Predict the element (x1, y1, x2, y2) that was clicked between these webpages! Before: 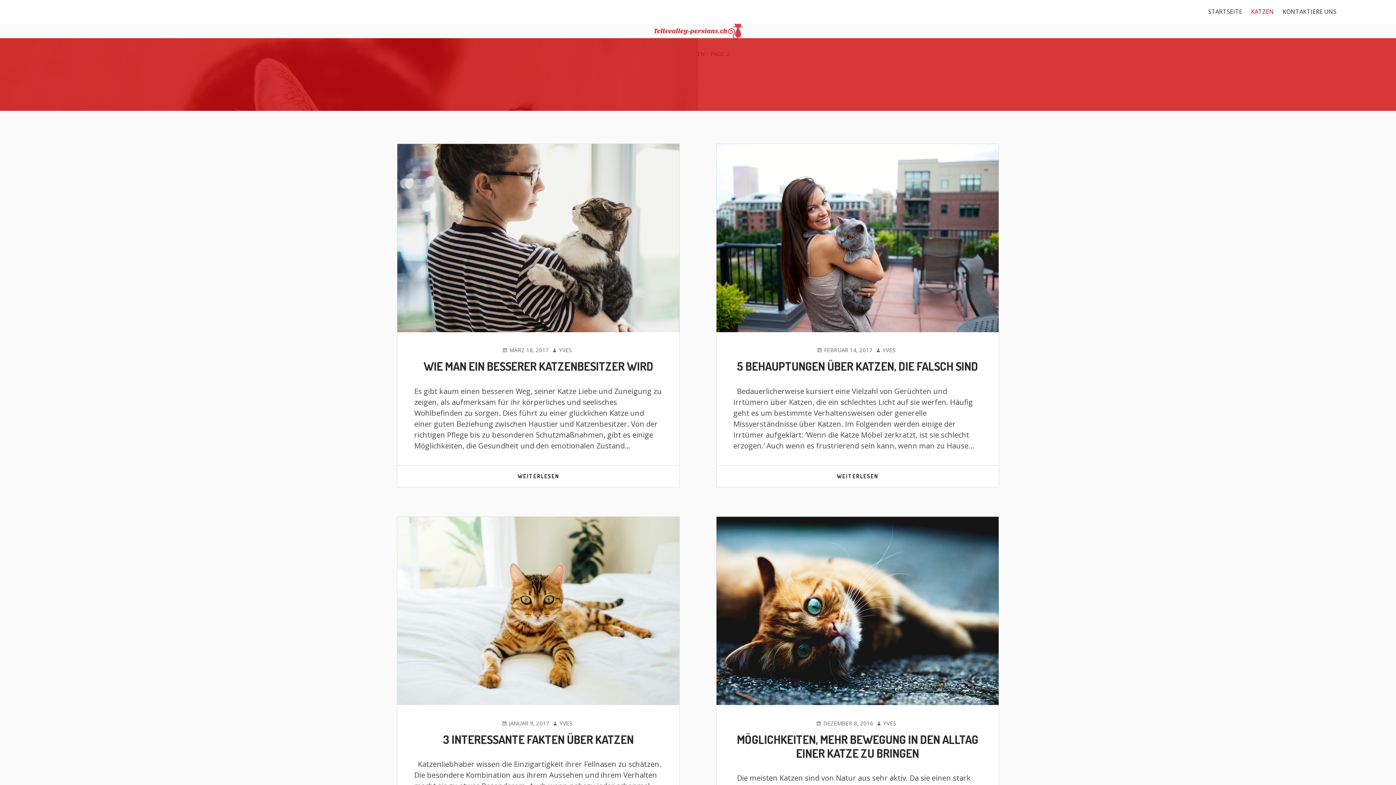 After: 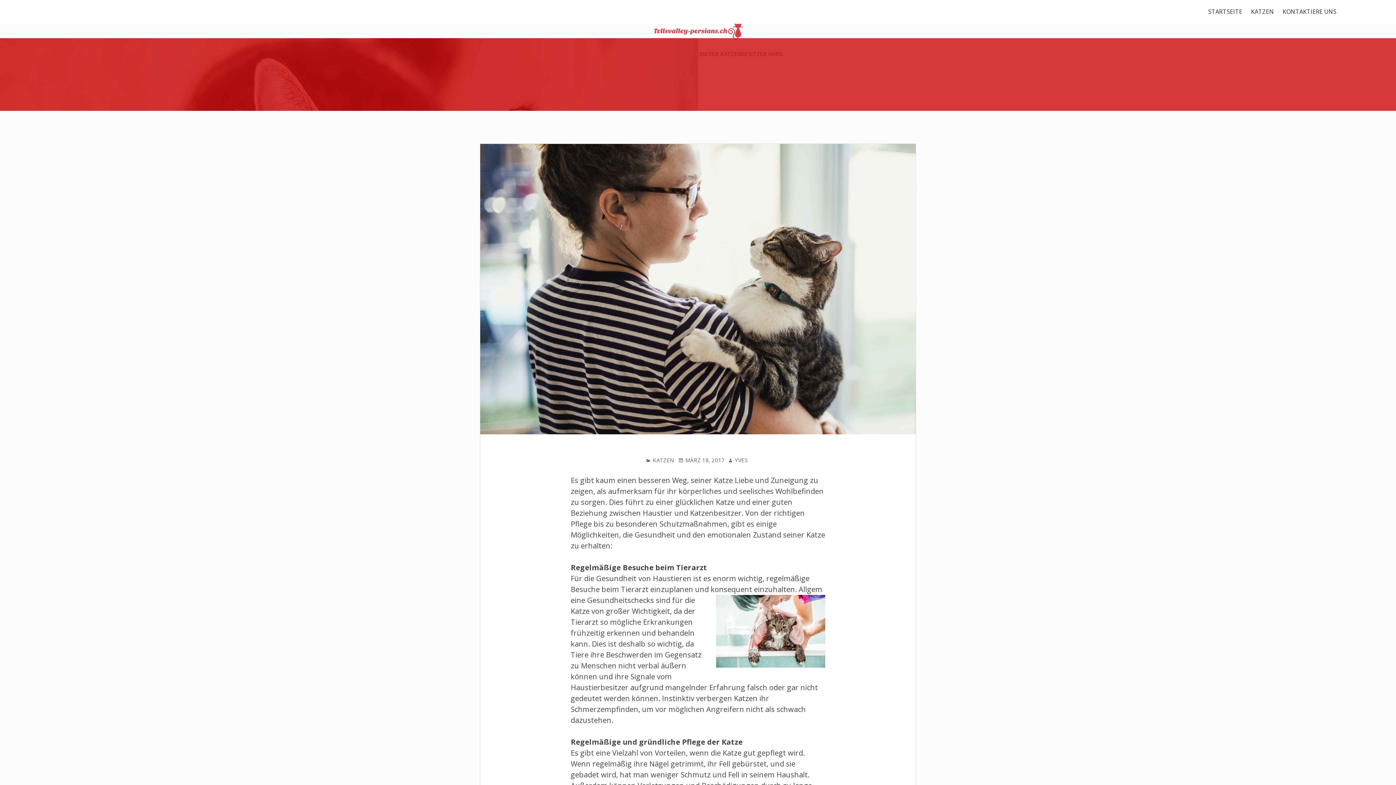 Action: label: MÄRZ 18, 2017 bbox: (502, 346, 548, 354)